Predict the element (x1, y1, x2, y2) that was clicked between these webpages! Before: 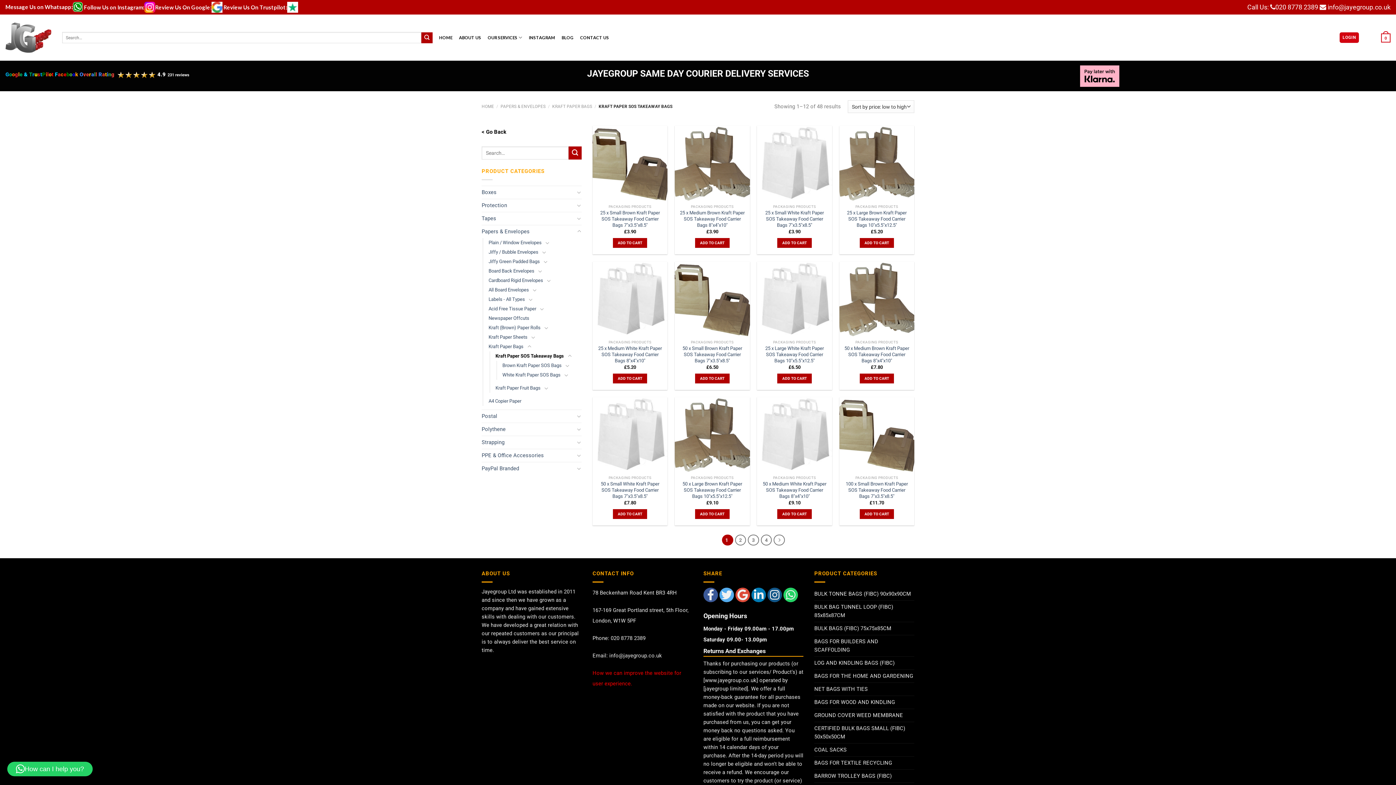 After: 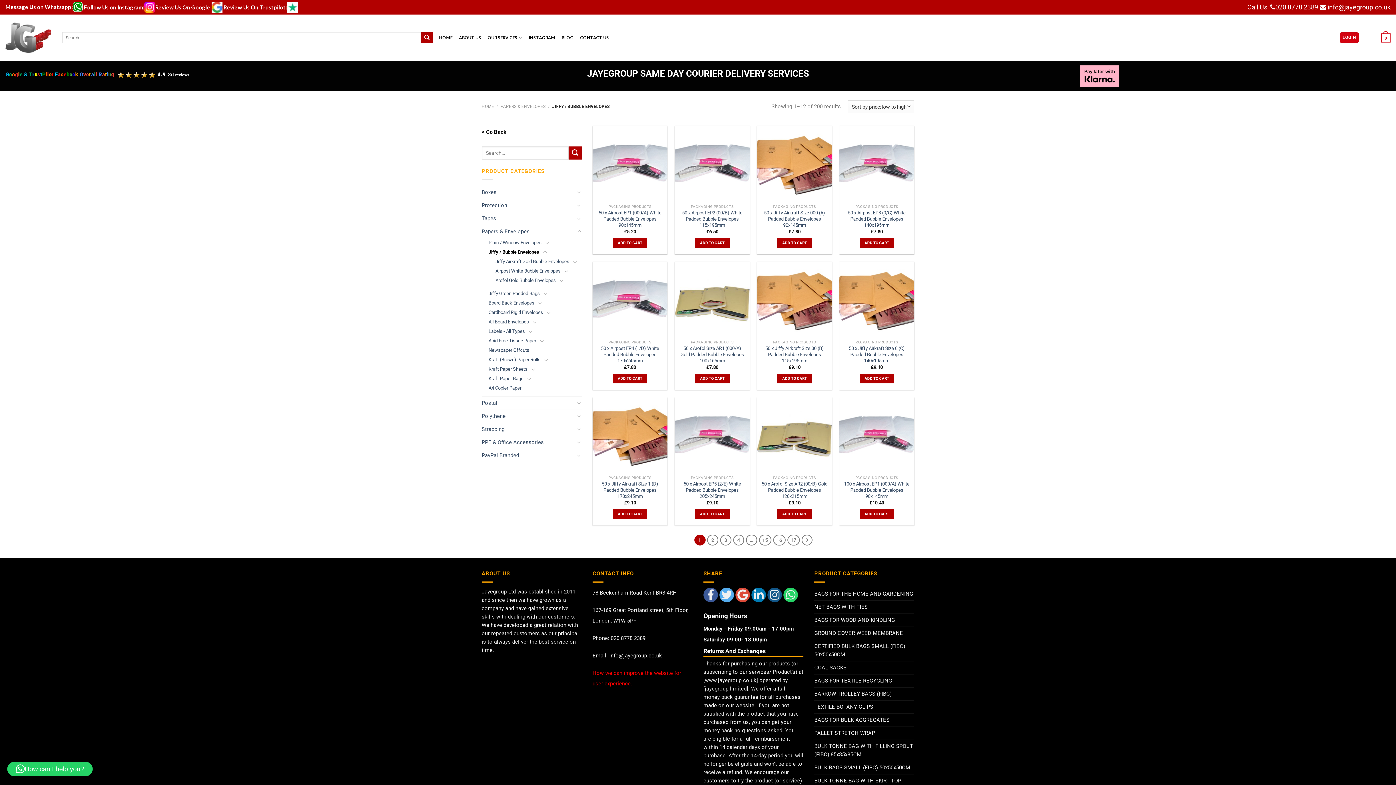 Action: bbox: (488, 247, 538, 256) label: Jiffy / Bubble Envelopes